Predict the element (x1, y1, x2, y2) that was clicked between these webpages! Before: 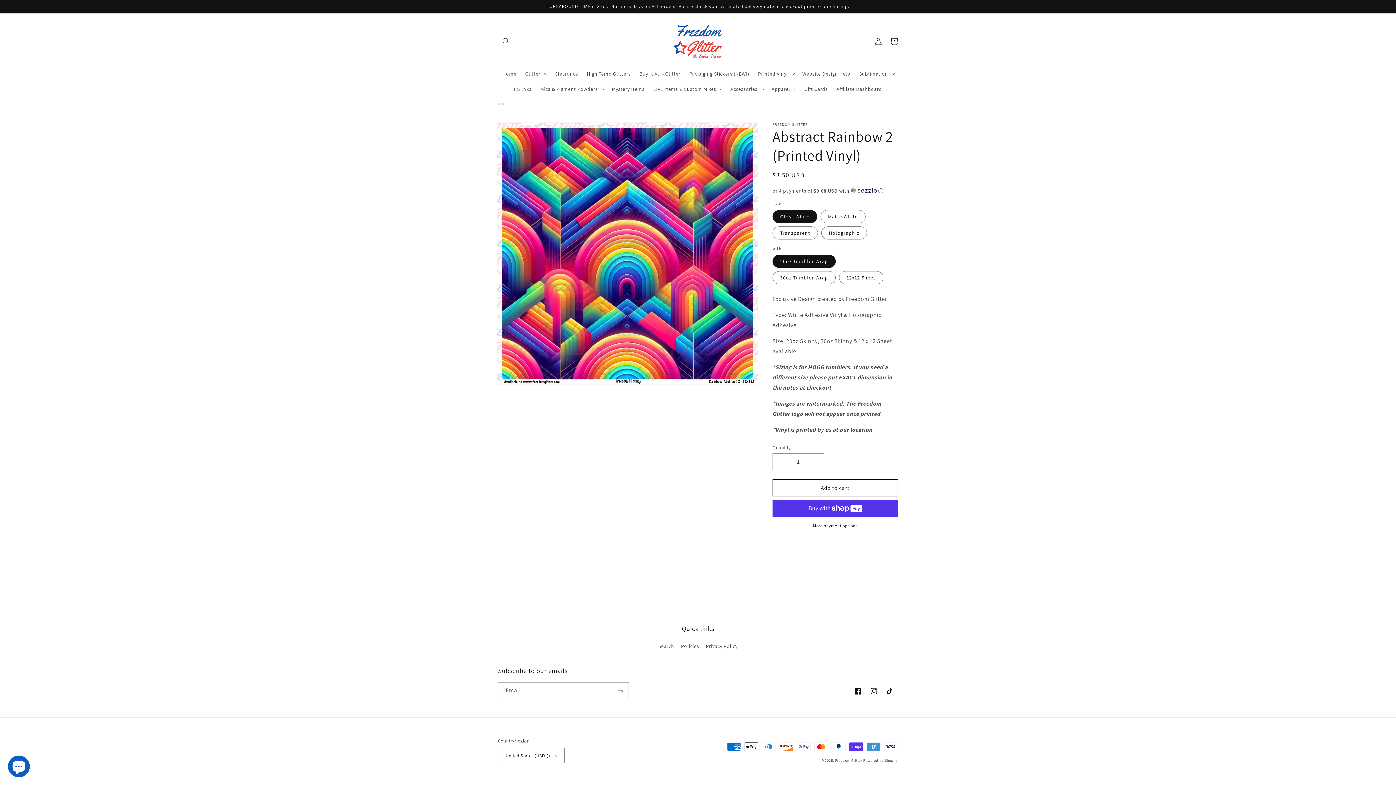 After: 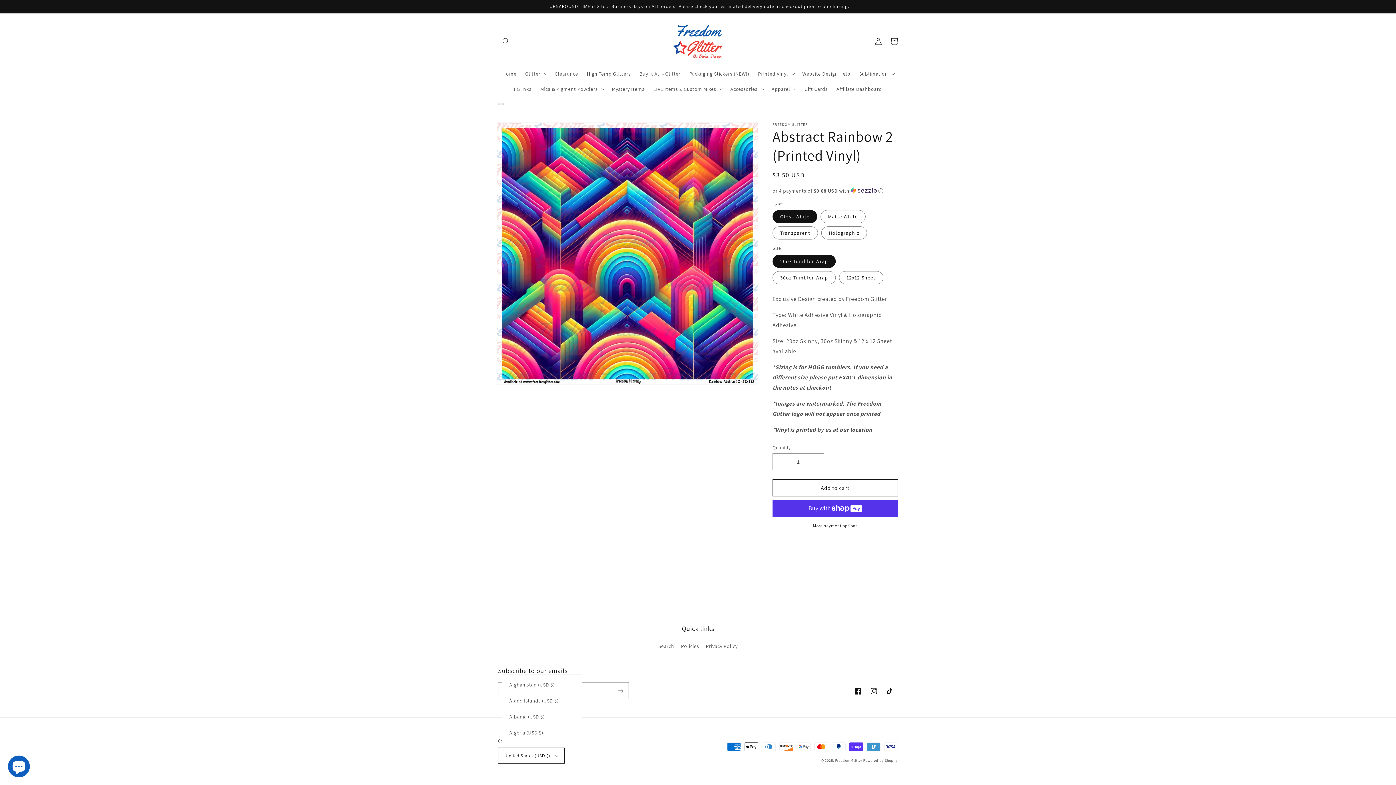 Action: label: United States (USD $) bbox: (498, 748, 564, 763)